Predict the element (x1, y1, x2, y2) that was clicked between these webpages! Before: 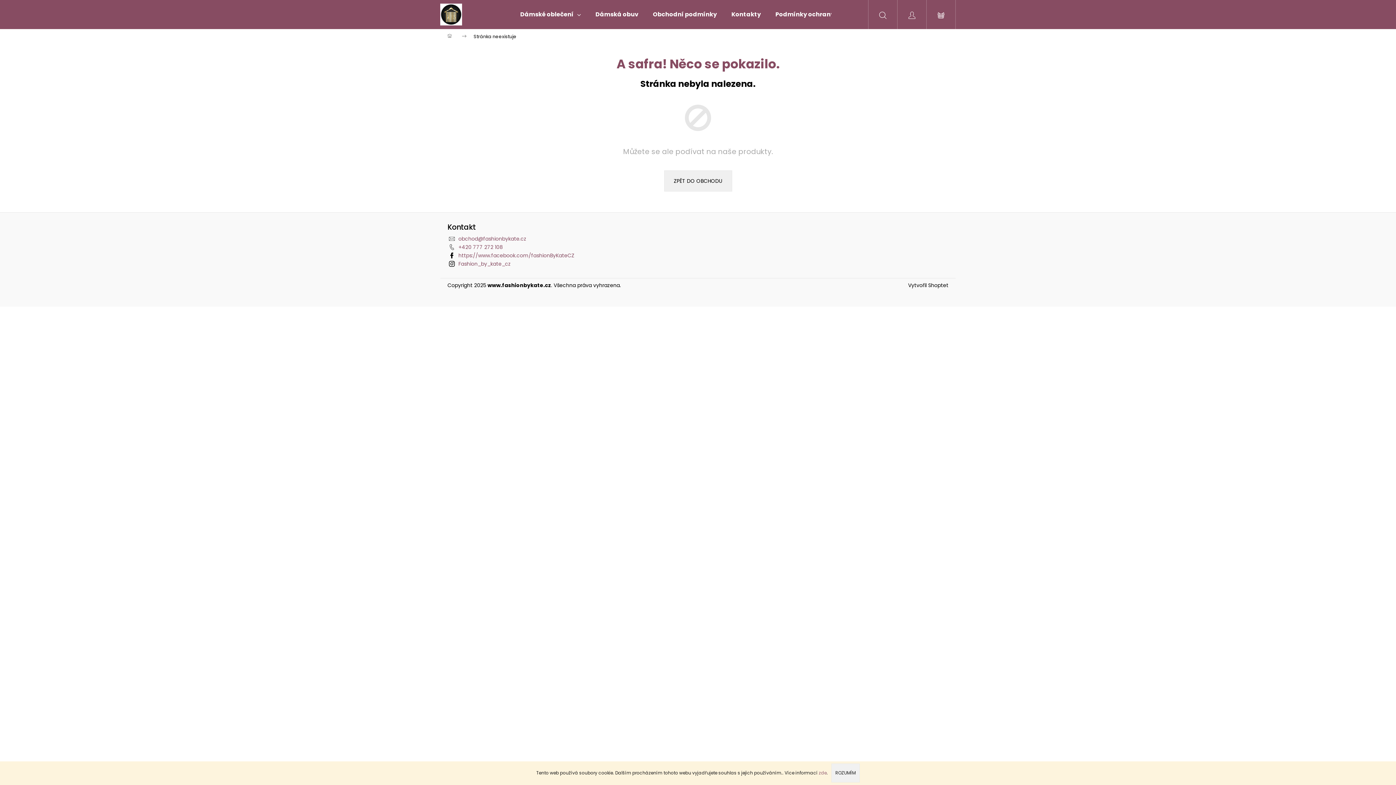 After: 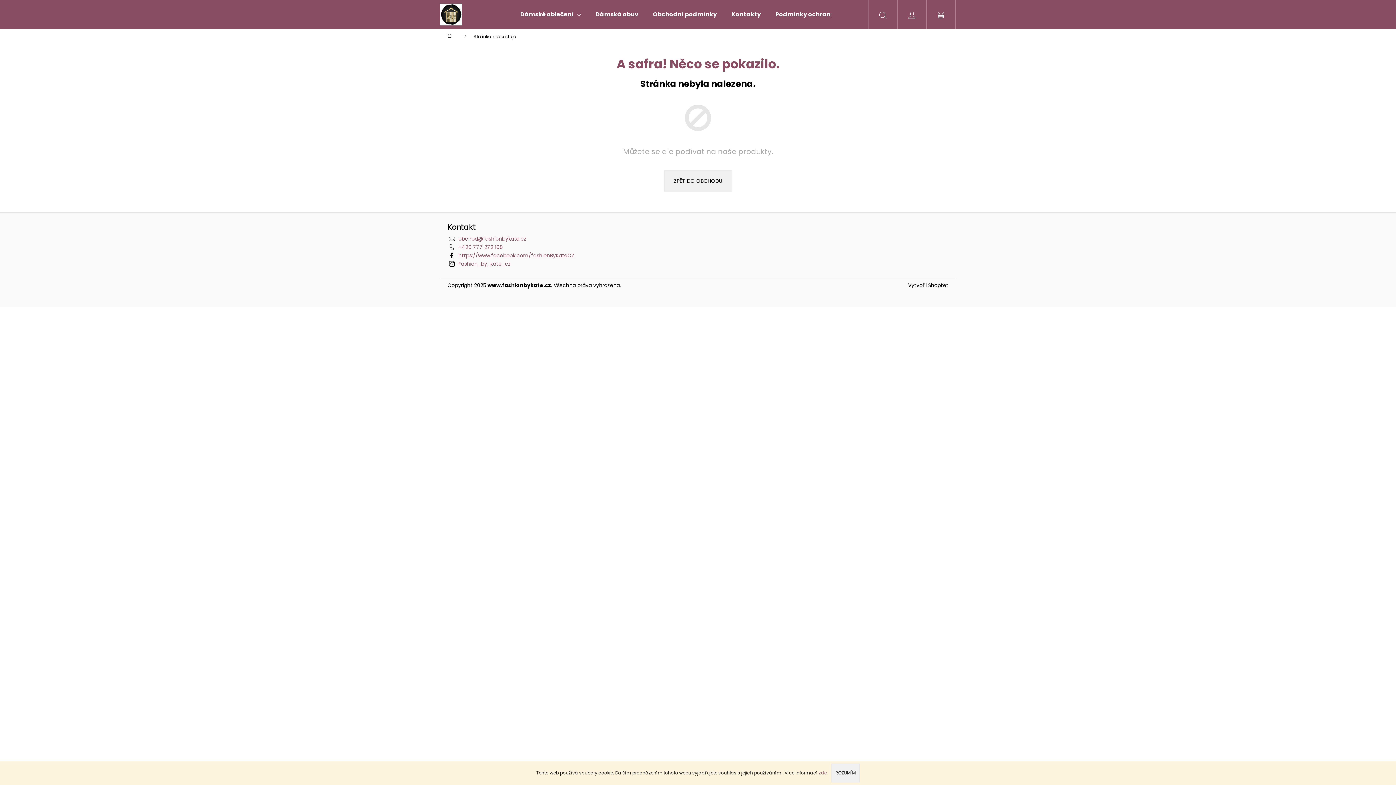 Action: bbox: (724, 0, 768, 29) label: Kontakty